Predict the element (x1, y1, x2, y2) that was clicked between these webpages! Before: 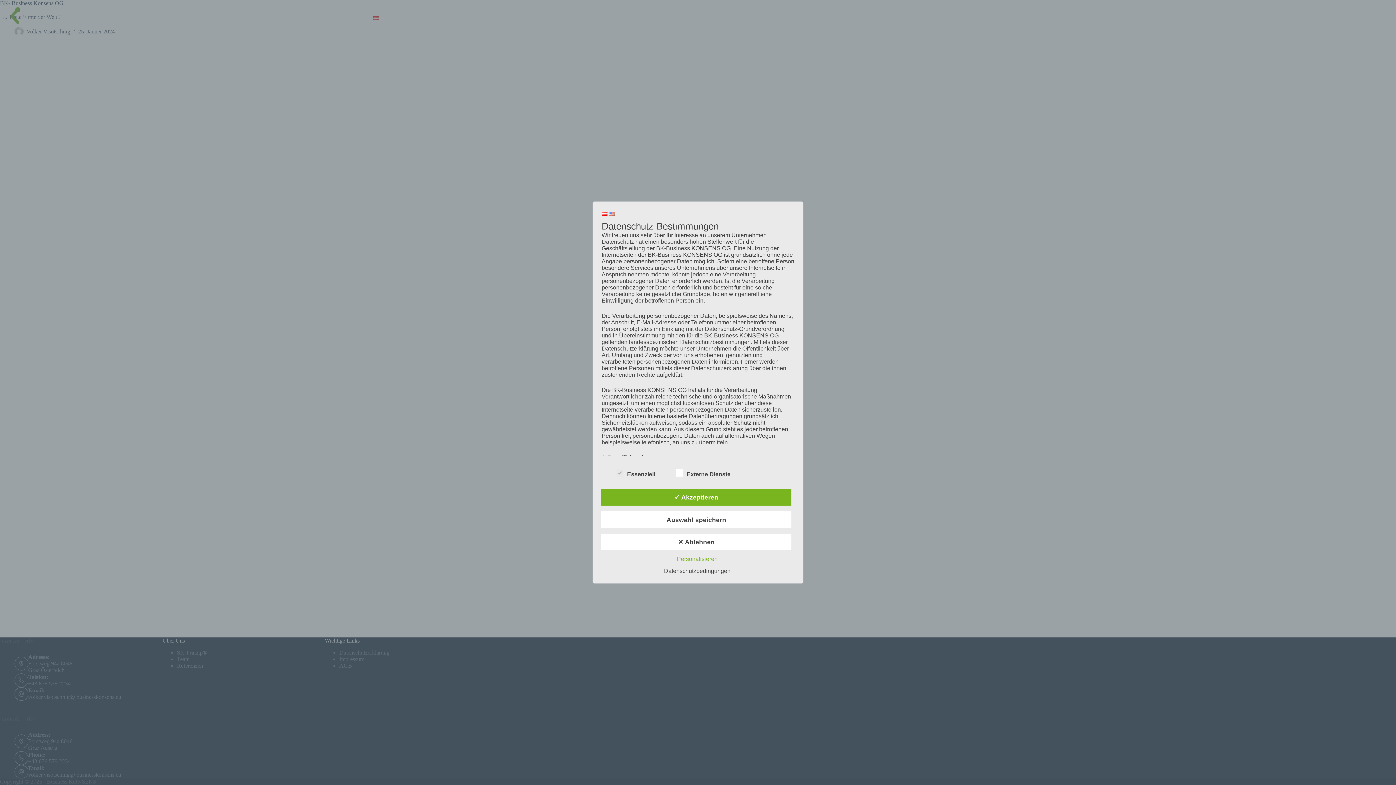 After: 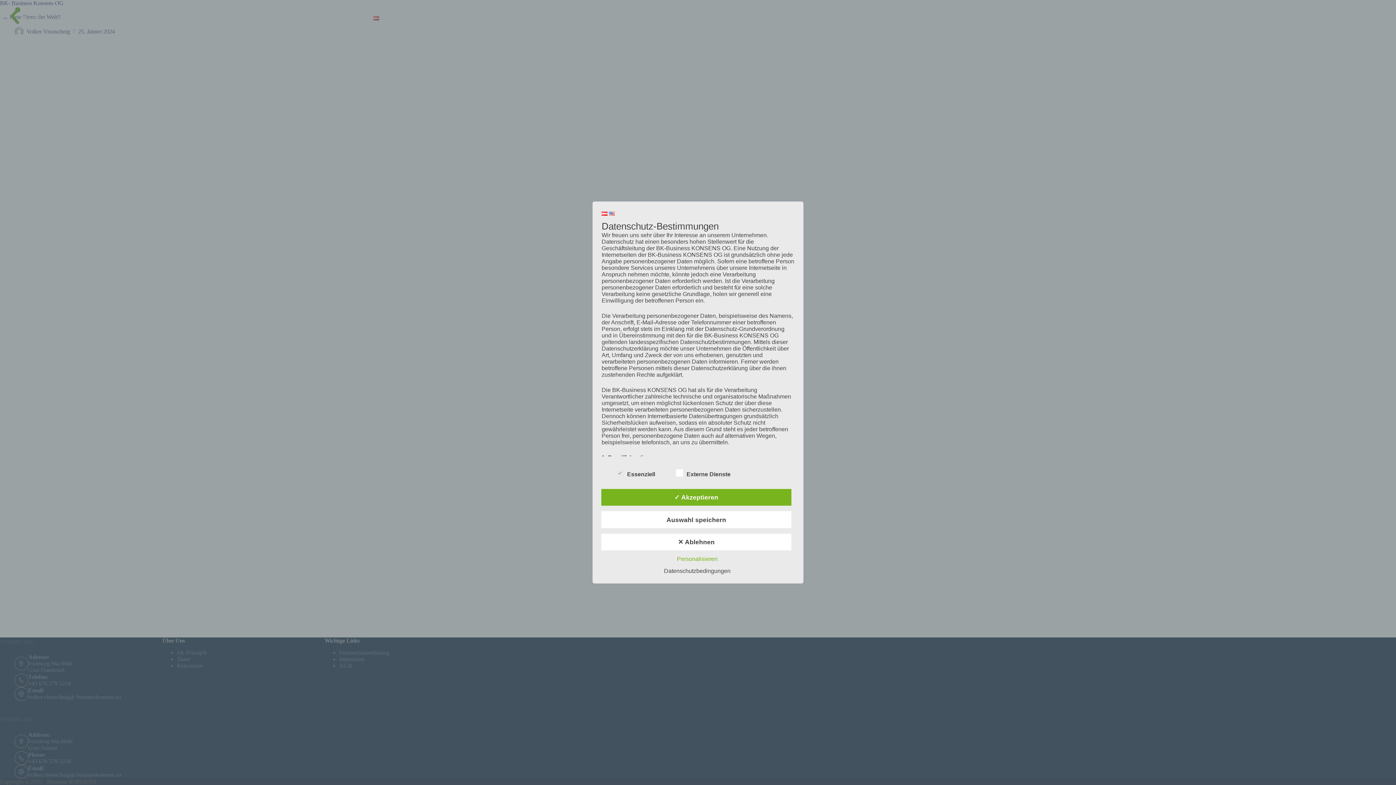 Action: label: Datenschutzbedingungen bbox: (660, 568, 734, 574)